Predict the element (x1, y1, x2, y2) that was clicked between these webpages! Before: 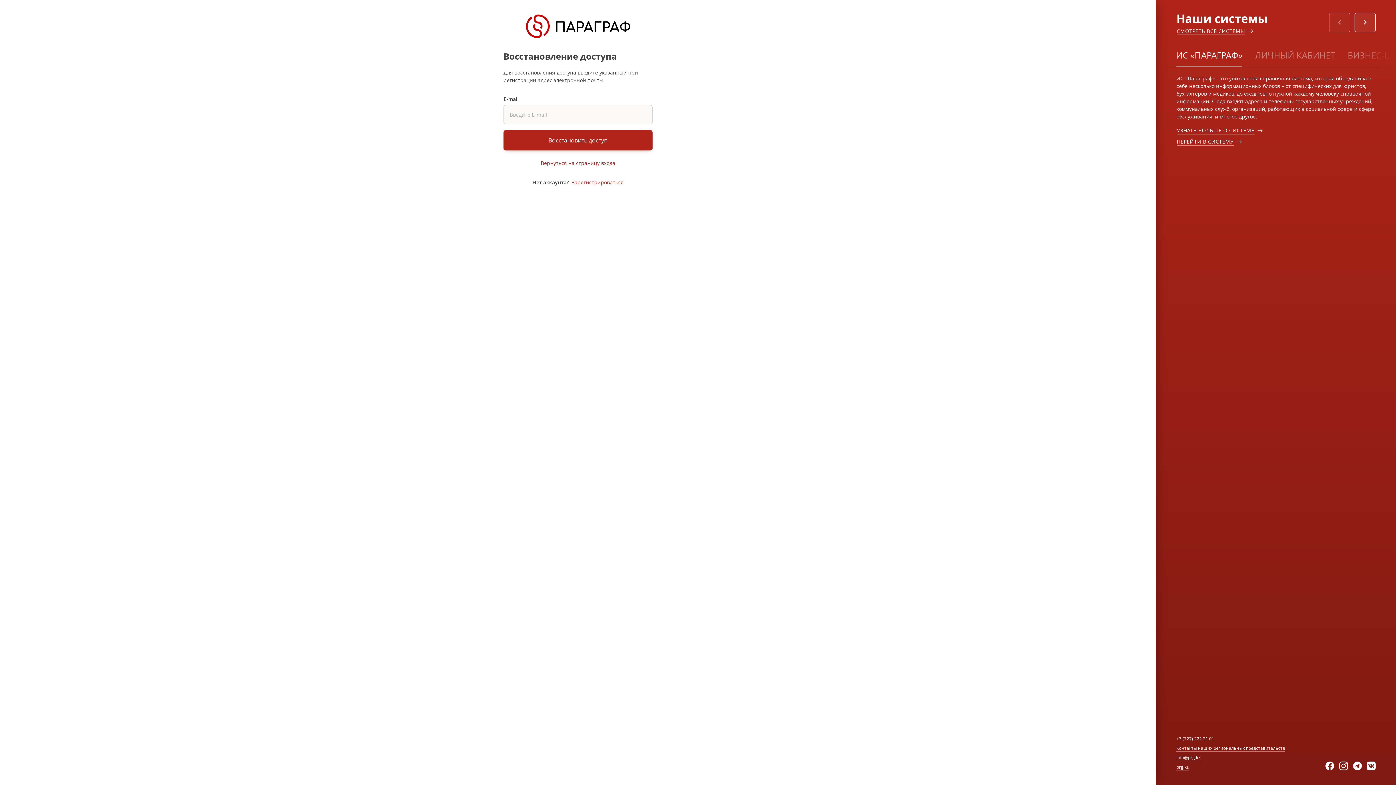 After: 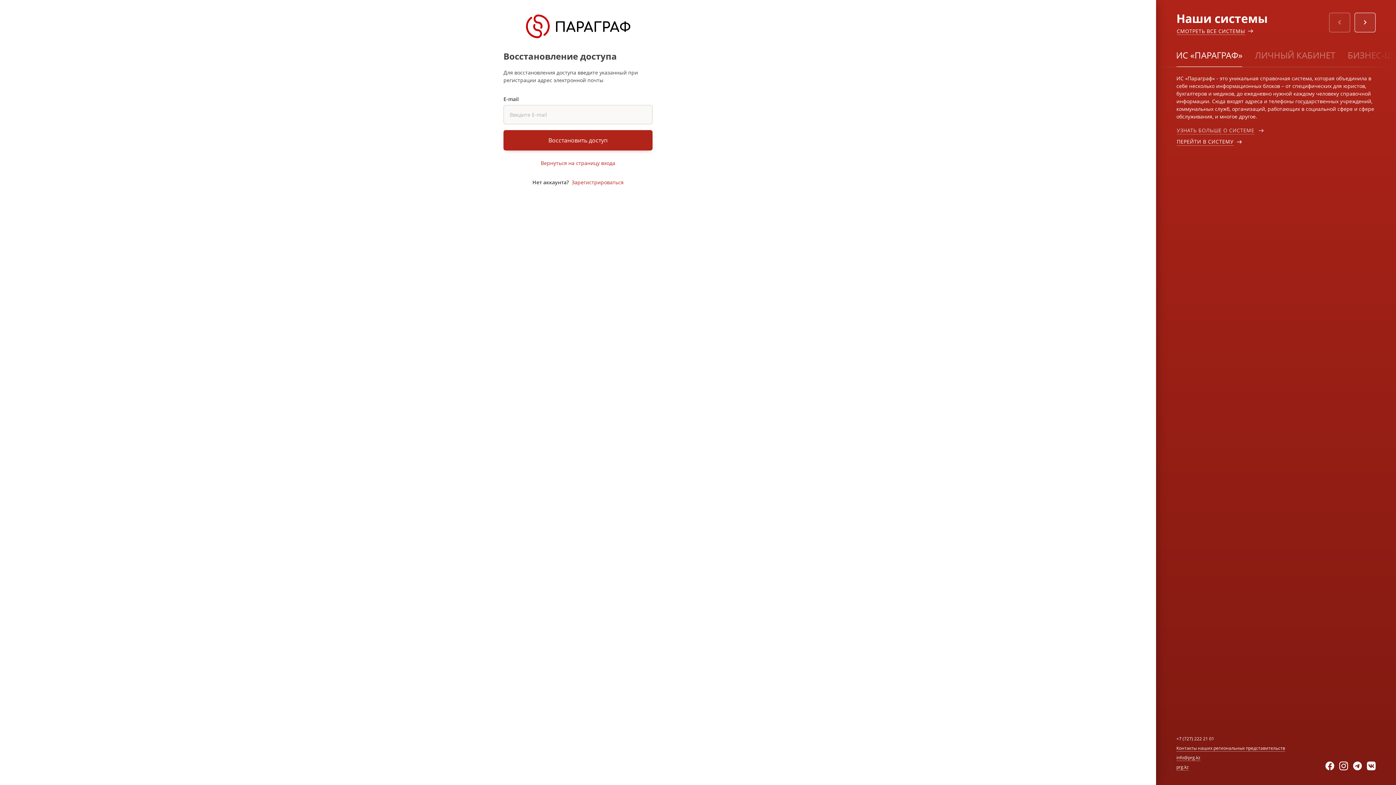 Action: label: УЗНАТЬ БОЛЬШЕ О СИСТЕМЕ bbox: (1176, 126, 1255, 134)